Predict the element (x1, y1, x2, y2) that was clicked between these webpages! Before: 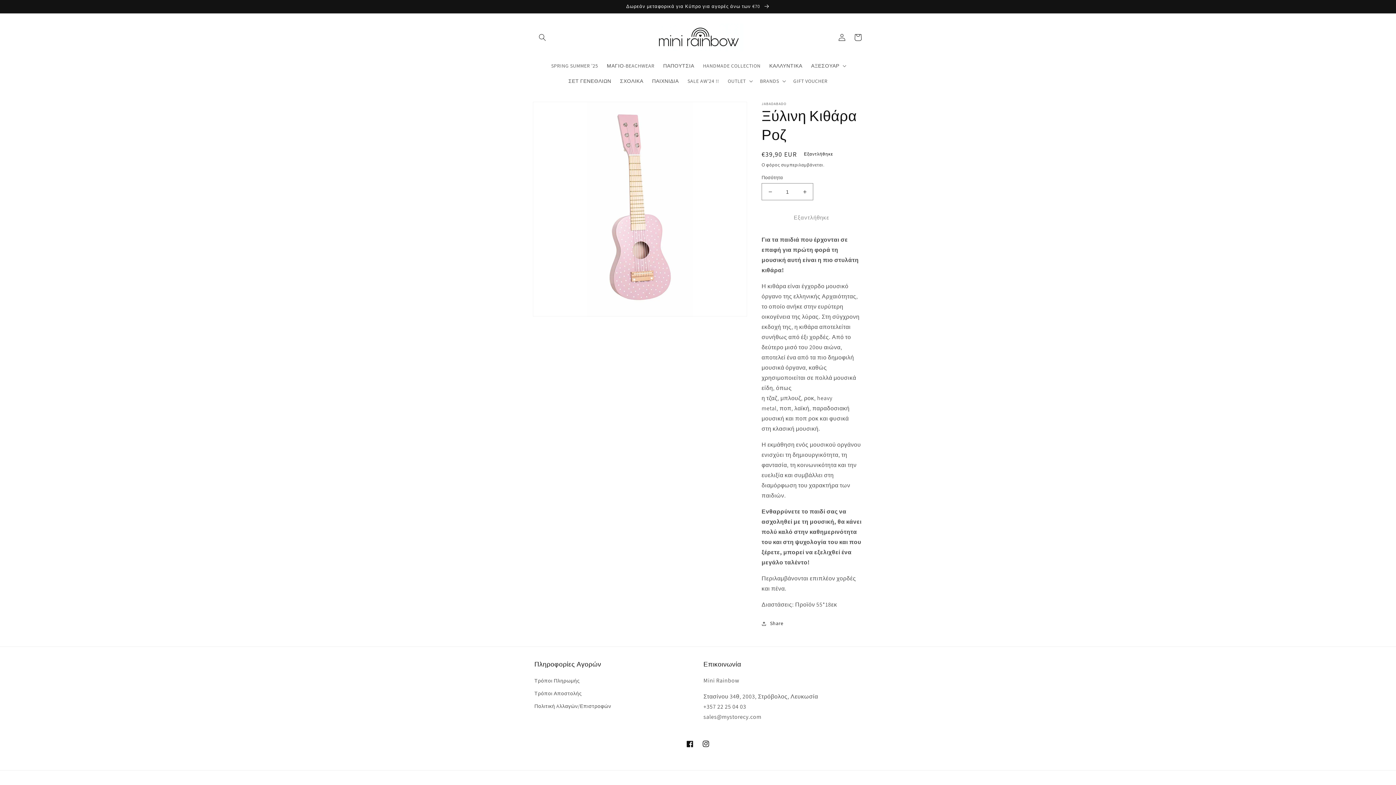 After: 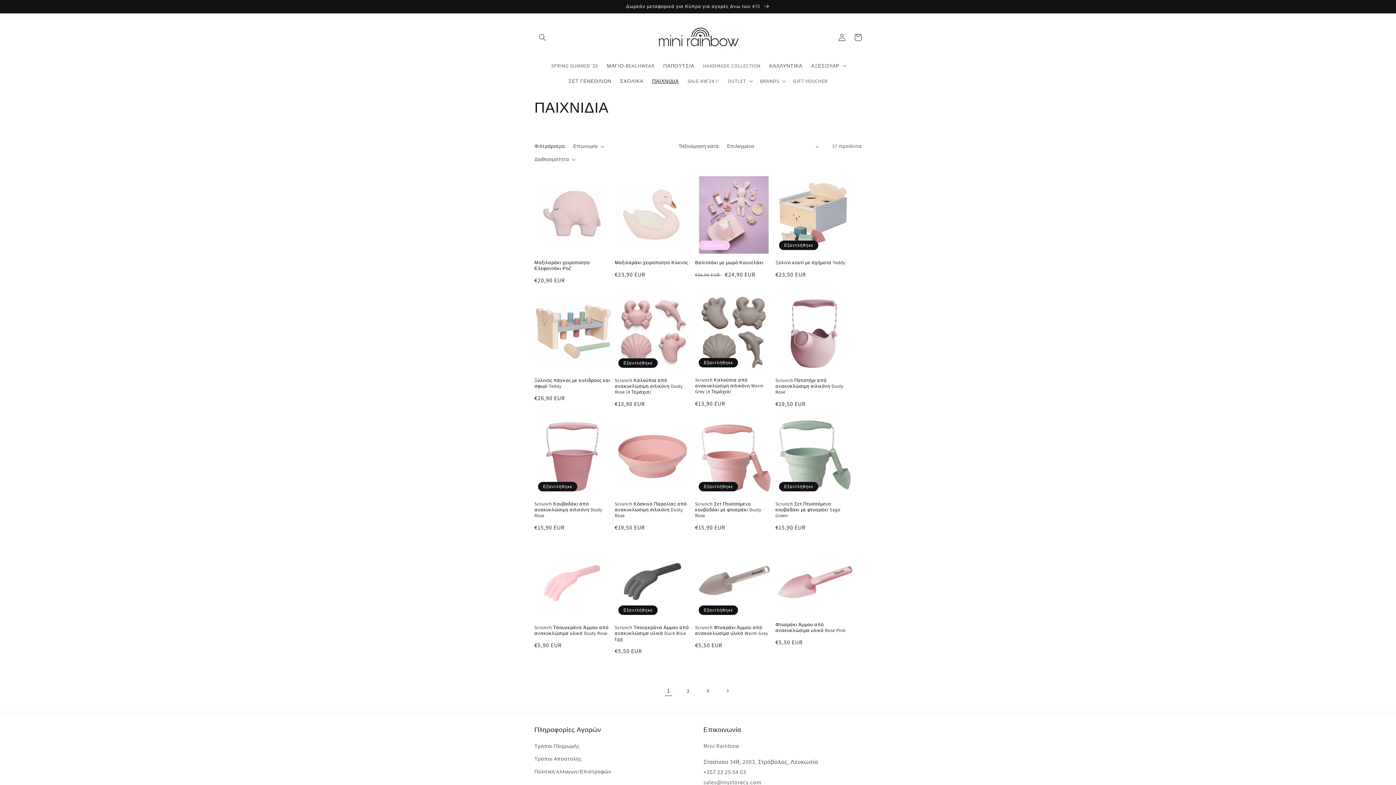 Action: label: ΠΑΙΧΝΙΔΙΑ bbox: (647, 73, 683, 88)